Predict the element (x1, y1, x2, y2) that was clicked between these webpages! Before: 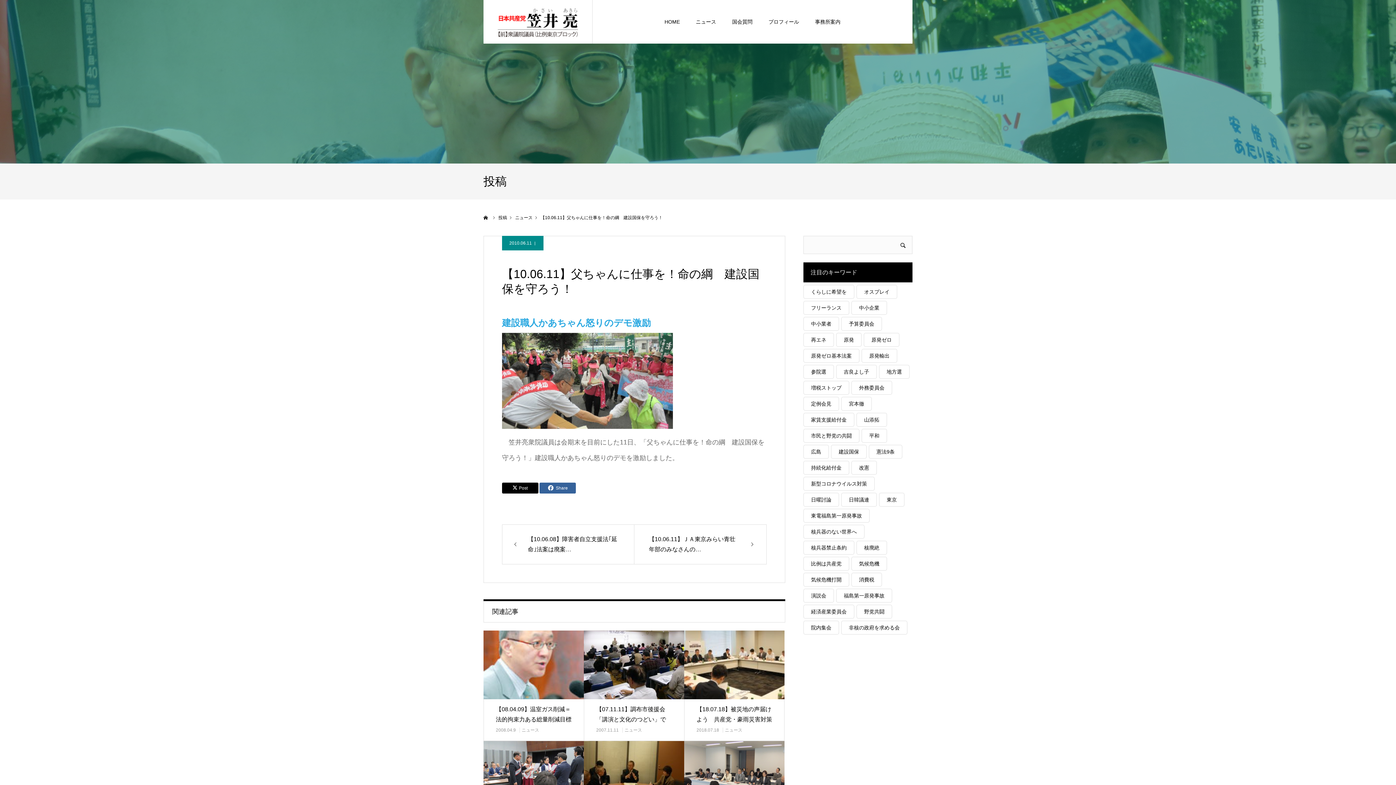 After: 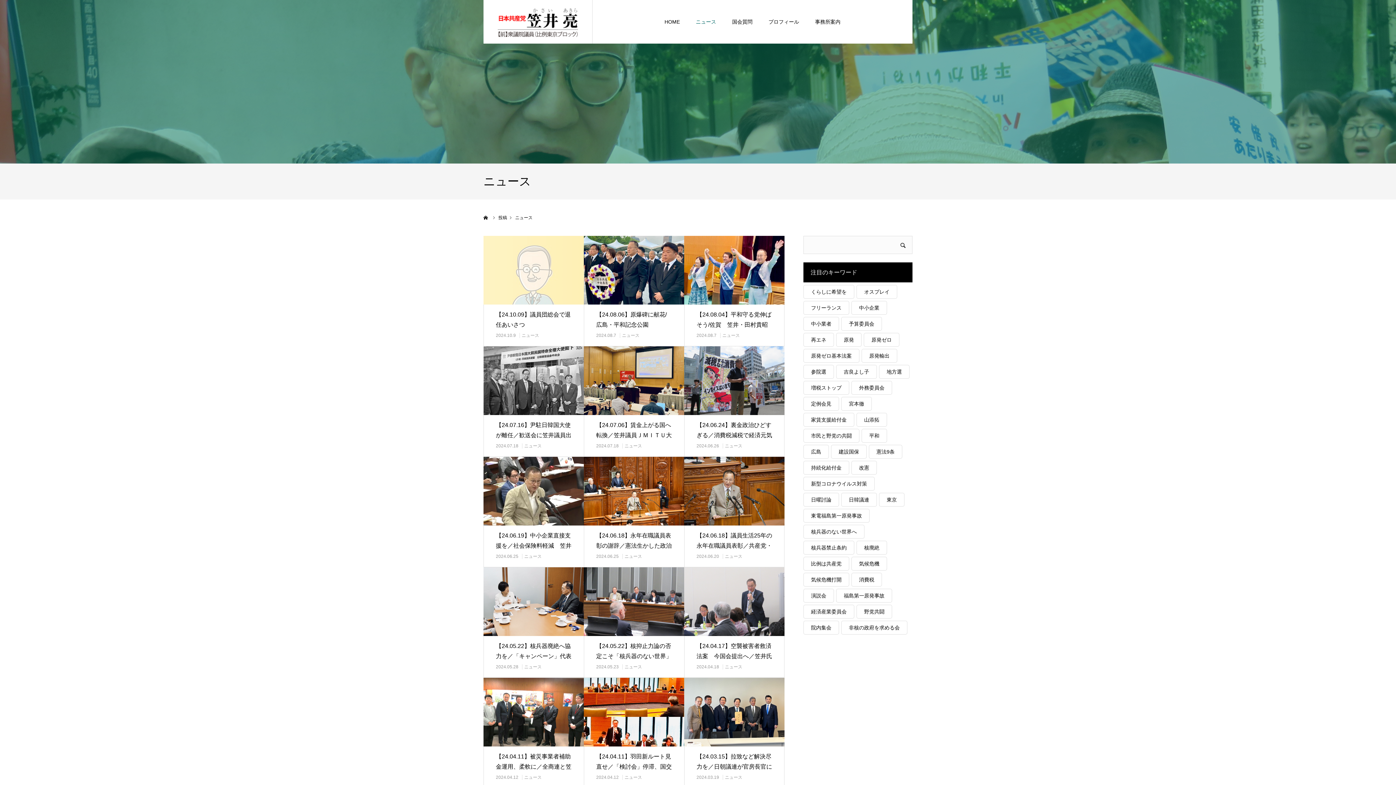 Action: label: ニュース bbox: (515, 215, 532, 220)